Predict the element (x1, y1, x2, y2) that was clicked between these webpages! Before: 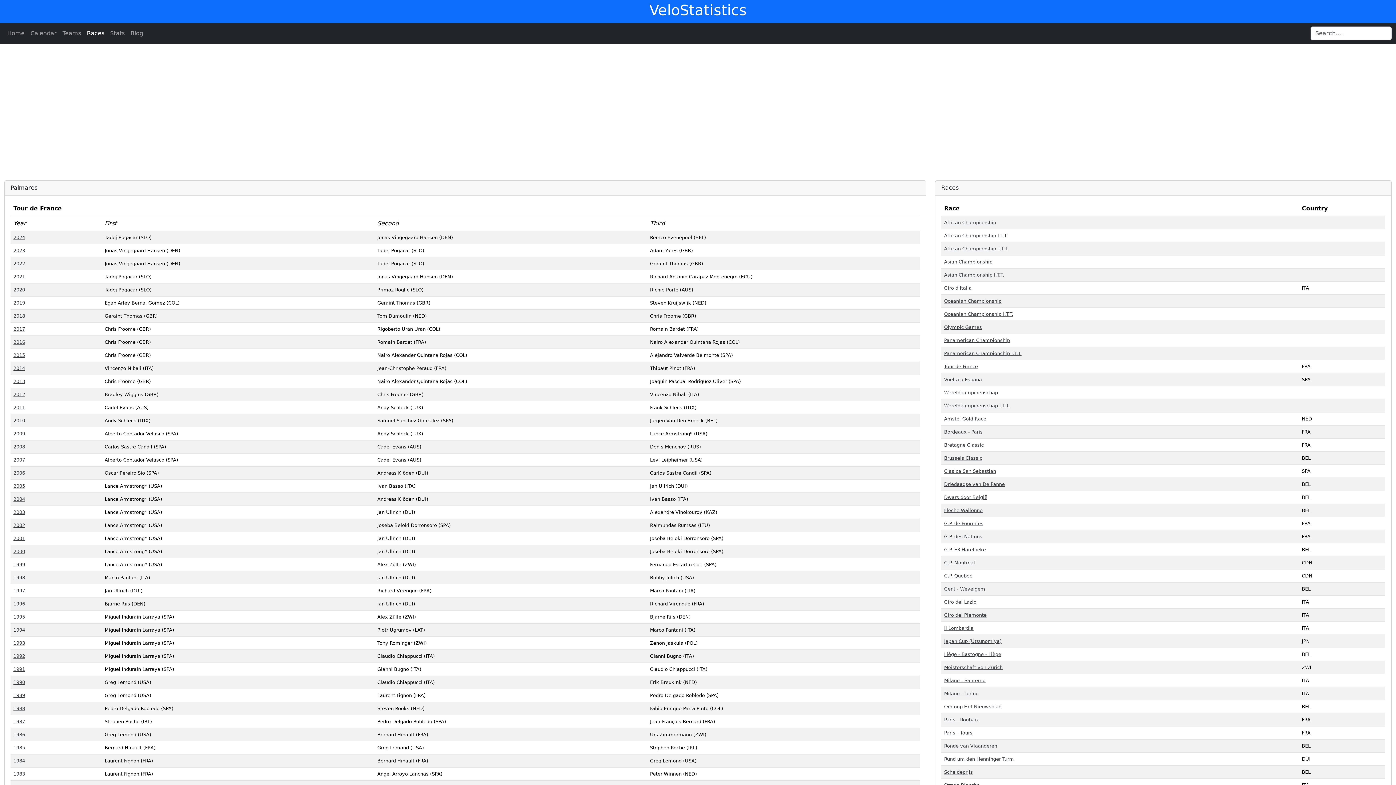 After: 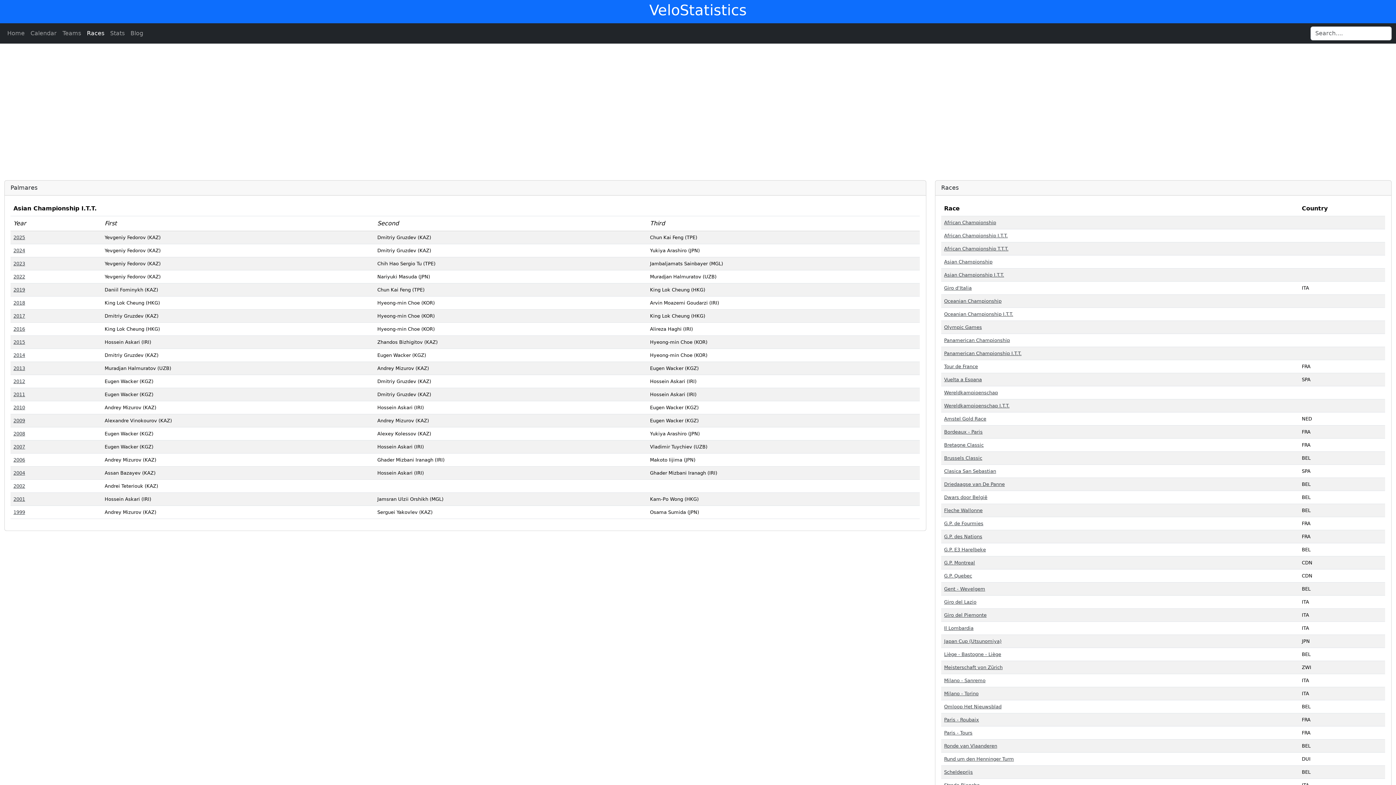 Action: label: Asian Championship I.T.T. bbox: (944, 272, 1004, 277)